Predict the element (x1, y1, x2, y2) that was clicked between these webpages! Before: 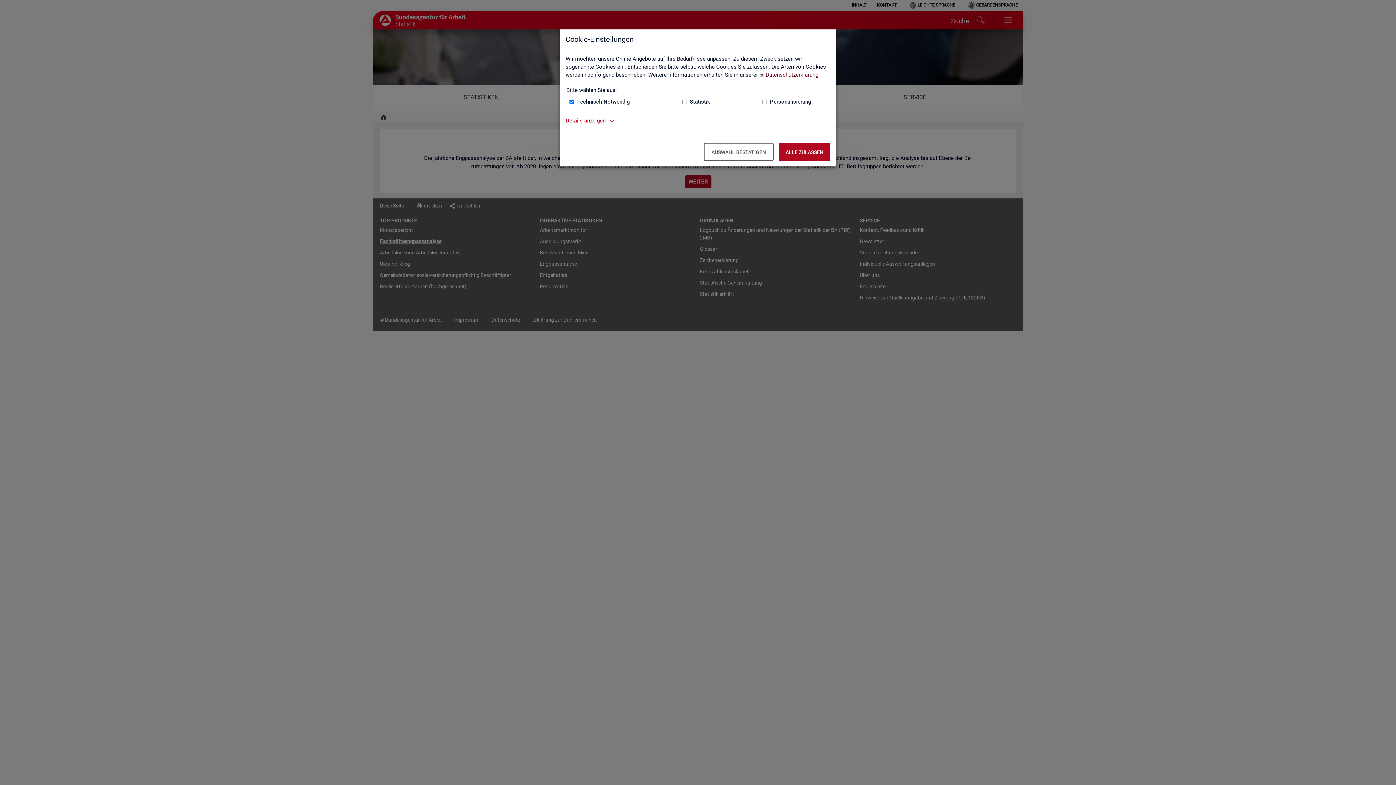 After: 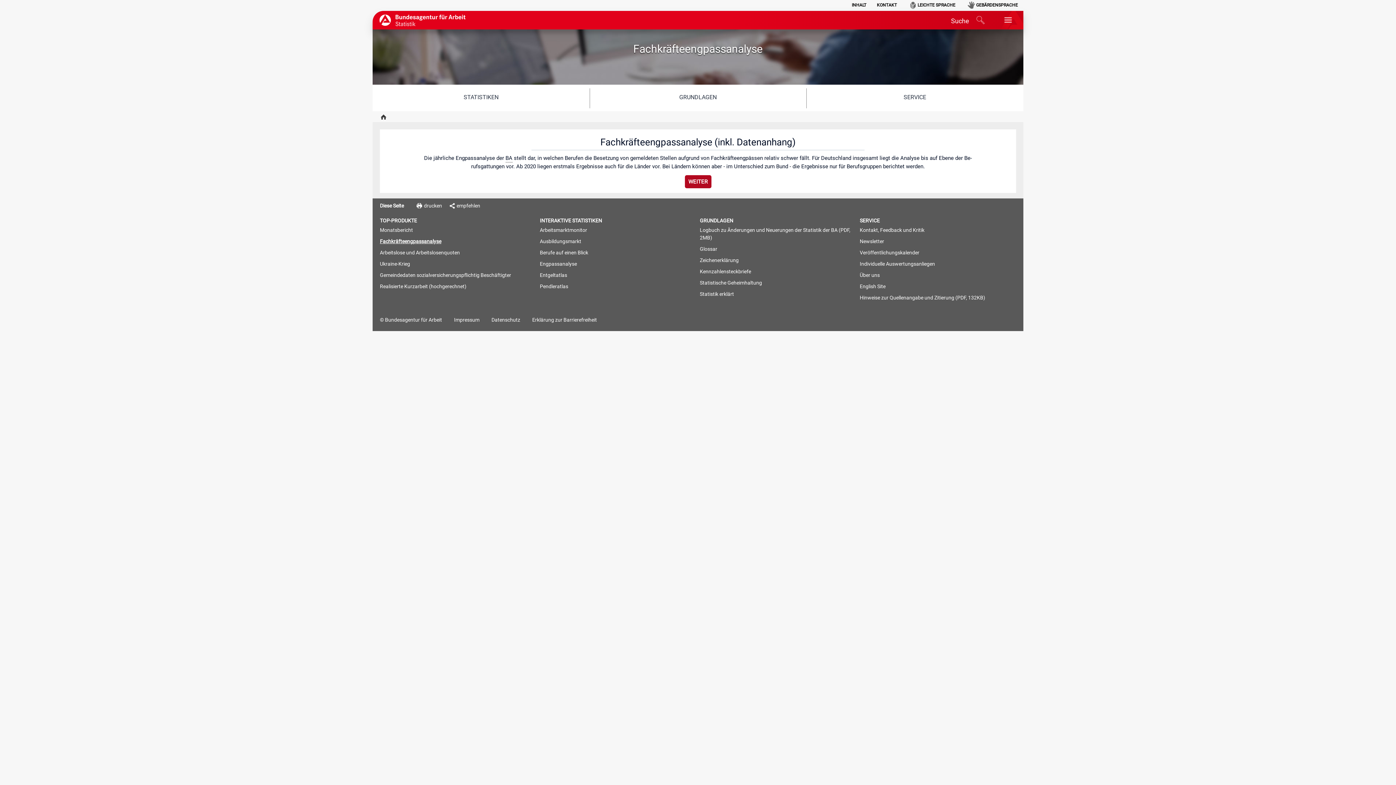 Action: bbox: (778, 142, 830, 161) label: Alle zulassen – Alle Cookies werden akzeptiert